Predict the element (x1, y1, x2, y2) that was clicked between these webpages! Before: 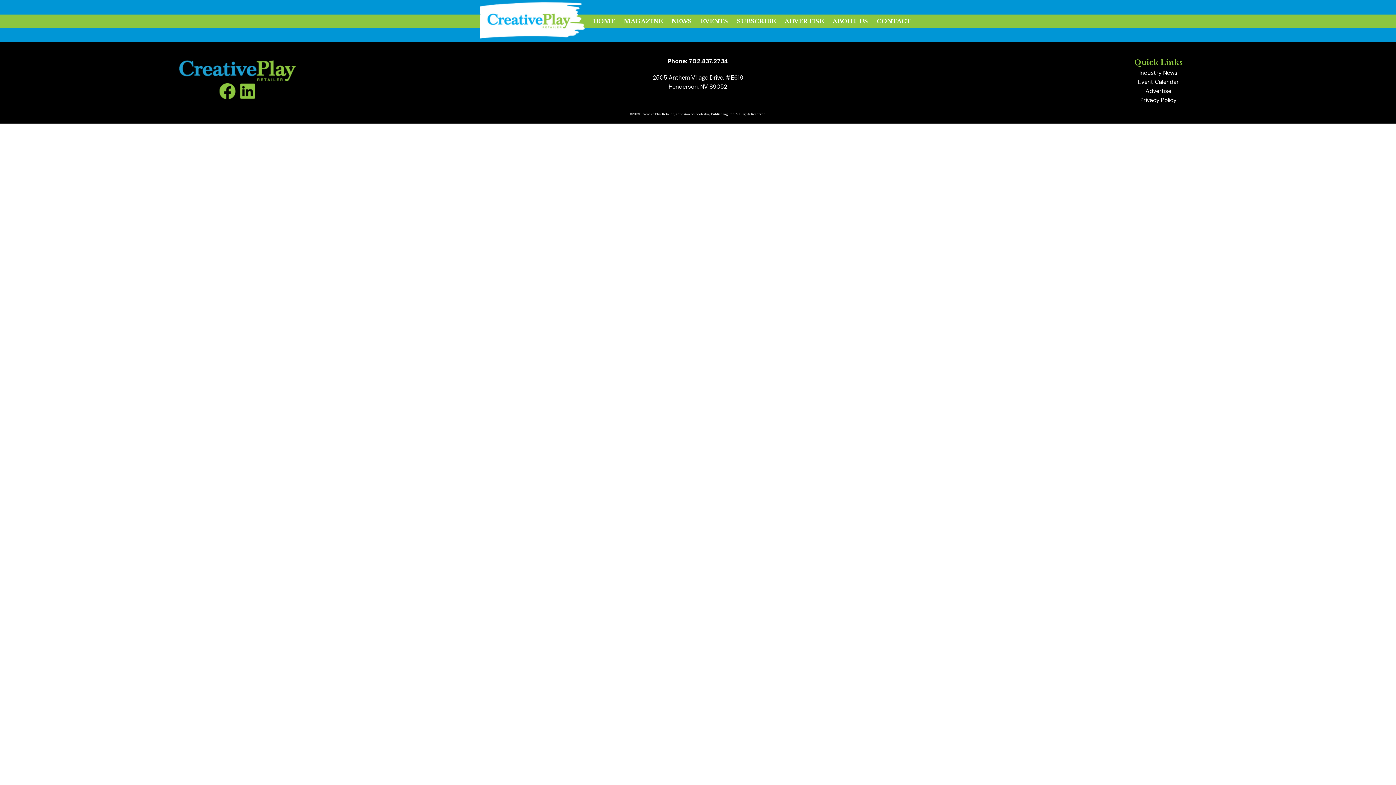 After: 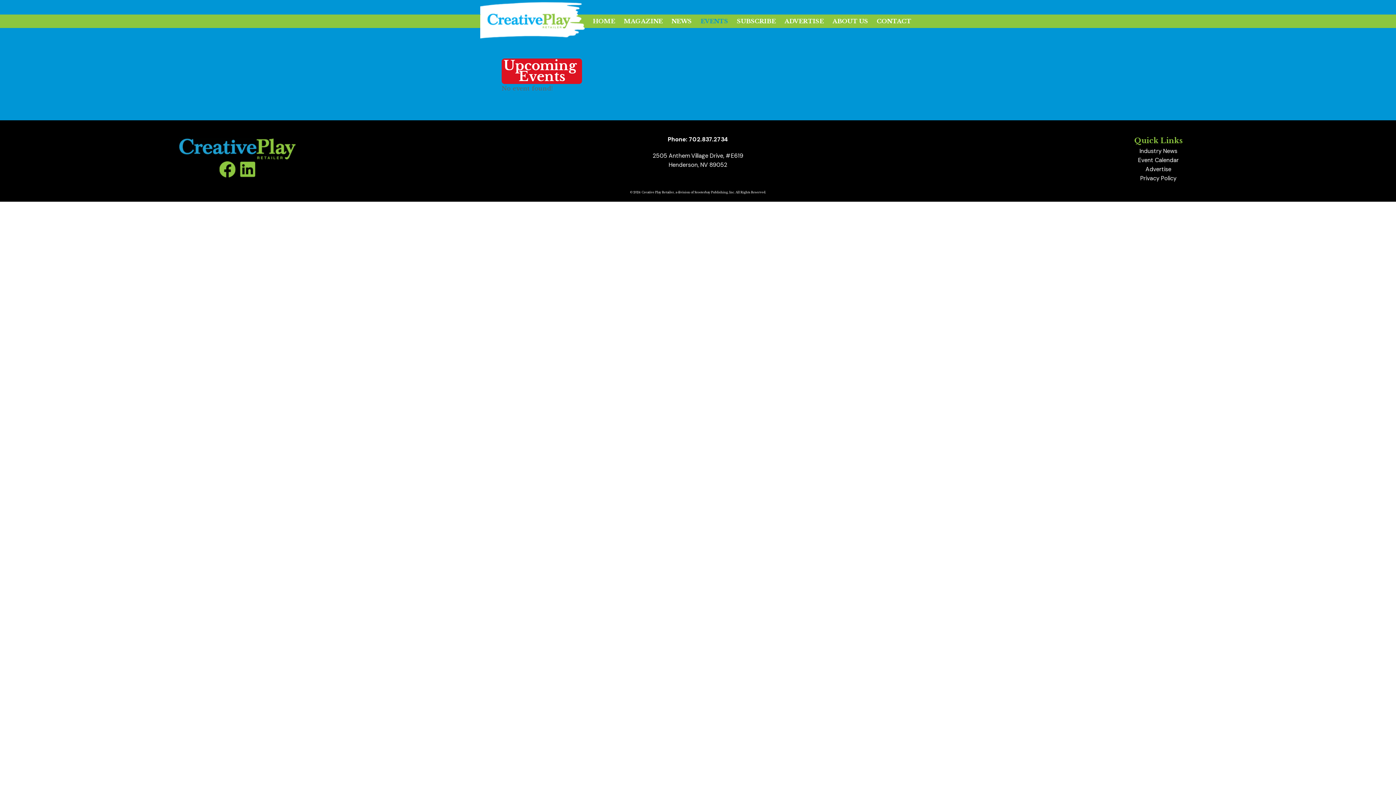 Action: label: EVENTS bbox: (696, 16, 732, 25)